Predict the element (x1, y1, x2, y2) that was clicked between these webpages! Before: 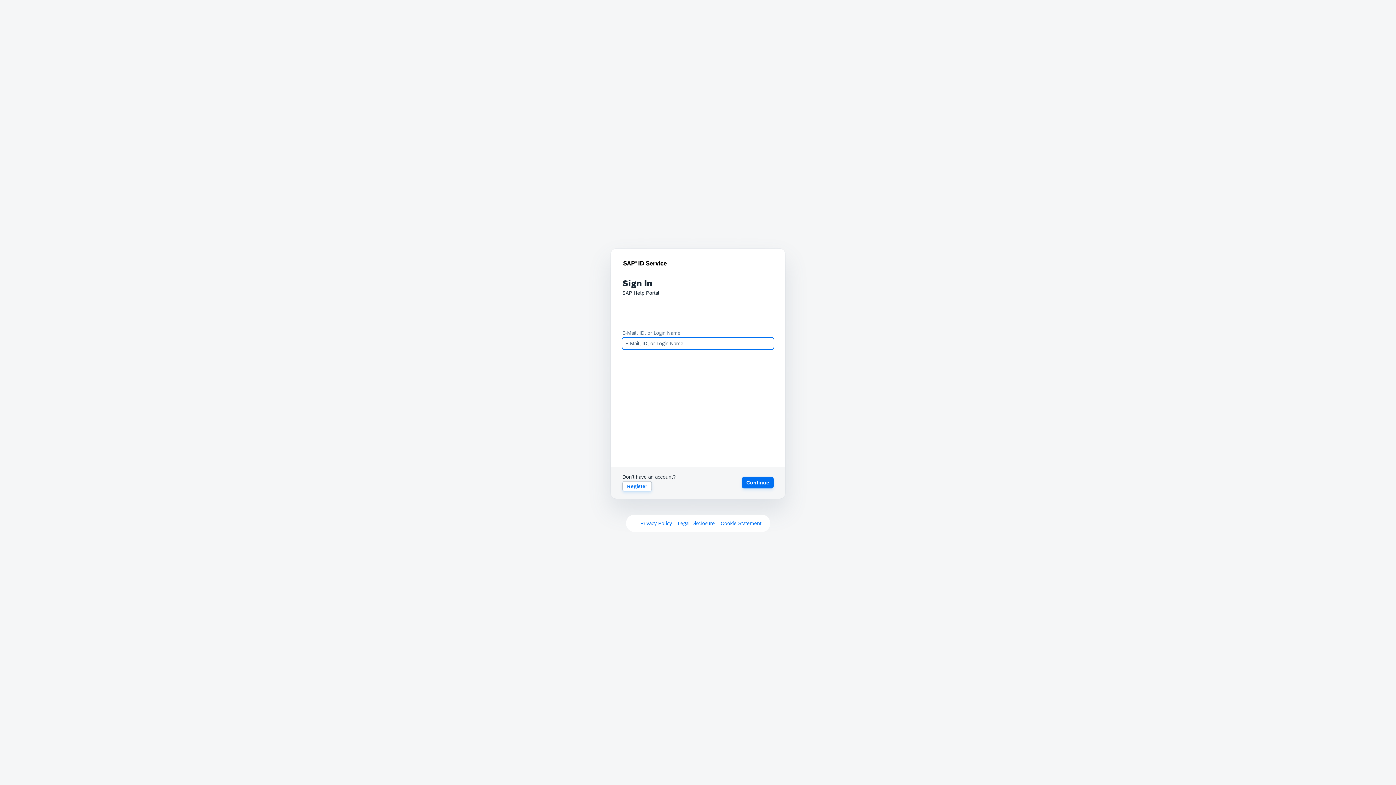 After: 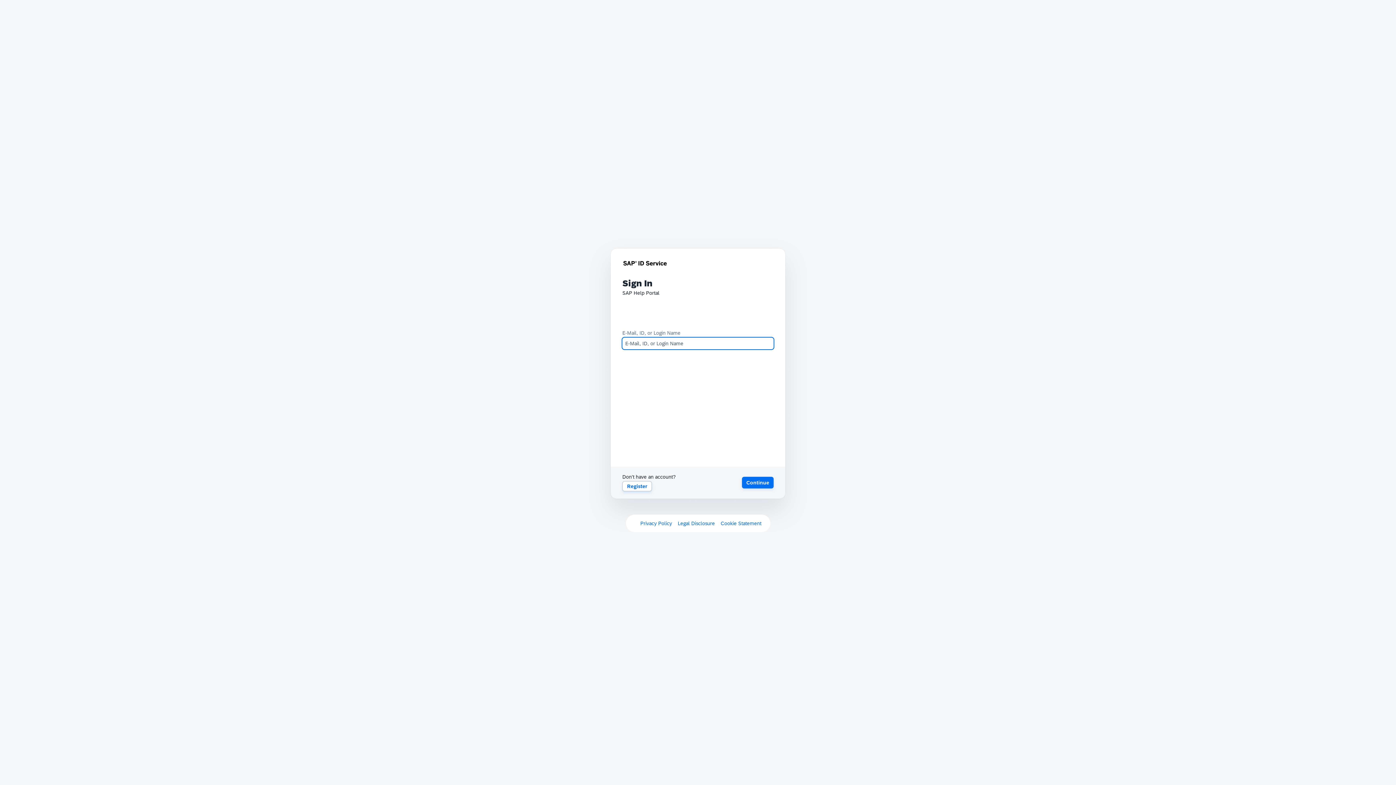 Action: label: Continue bbox: (742, 477, 773, 488)